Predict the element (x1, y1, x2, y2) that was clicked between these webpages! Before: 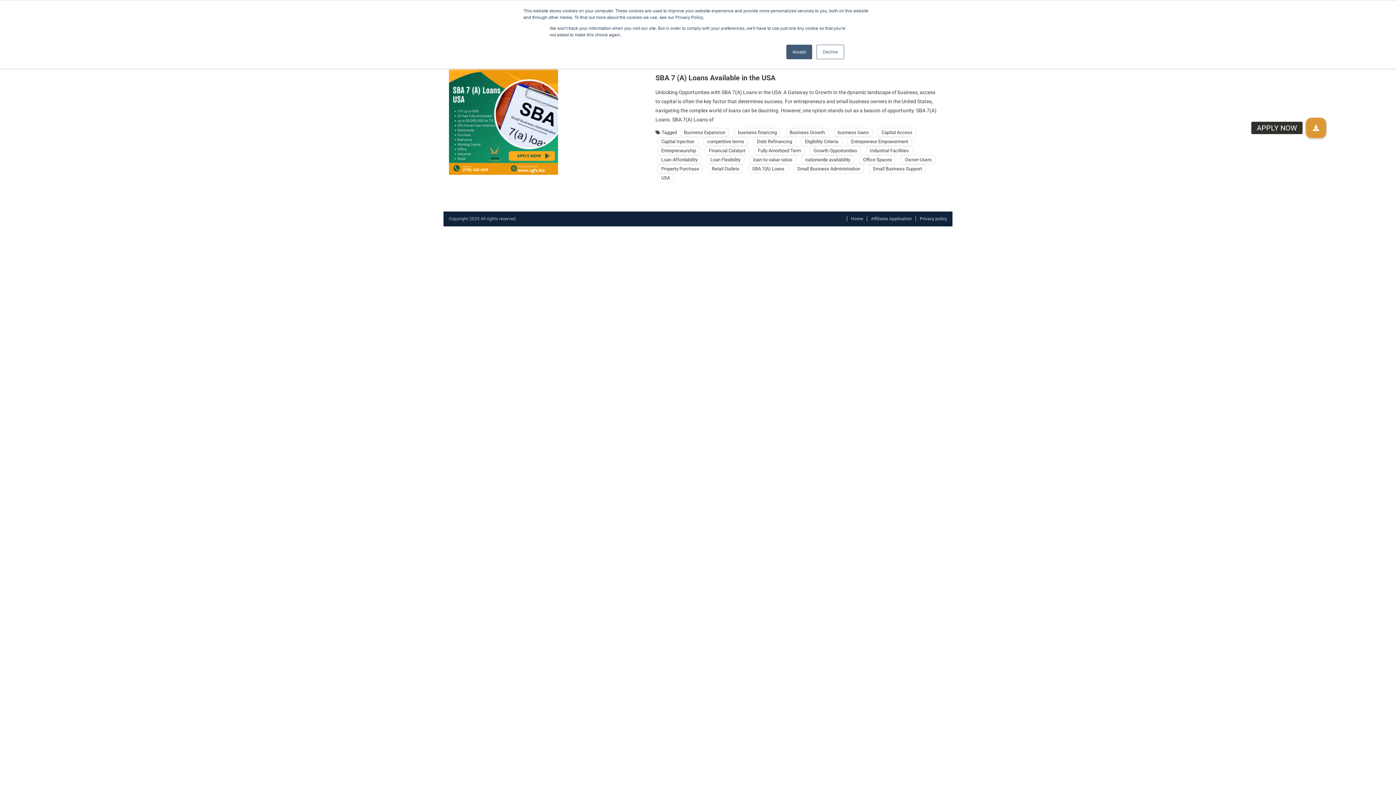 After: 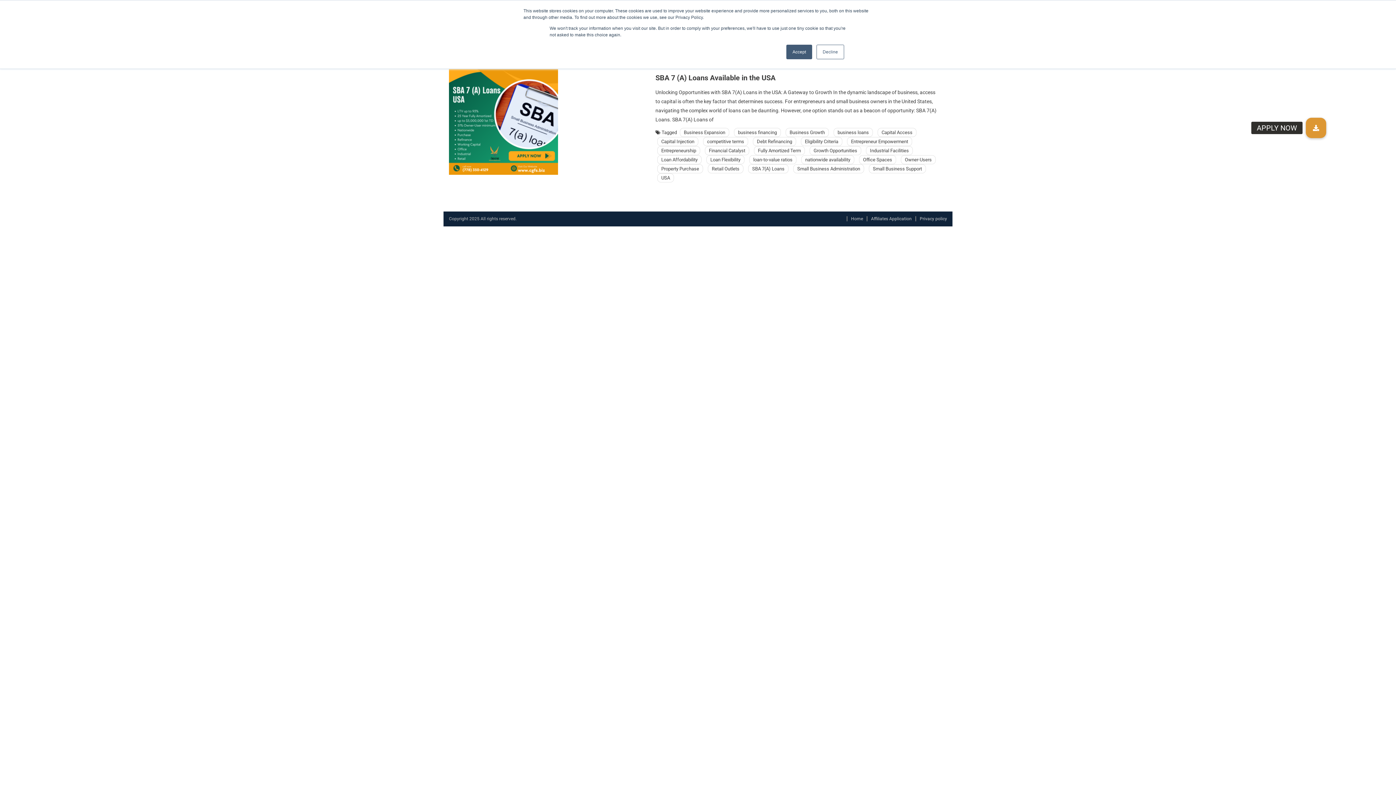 Action: bbox: (657, 164, 703, 173) label: Property Purchase